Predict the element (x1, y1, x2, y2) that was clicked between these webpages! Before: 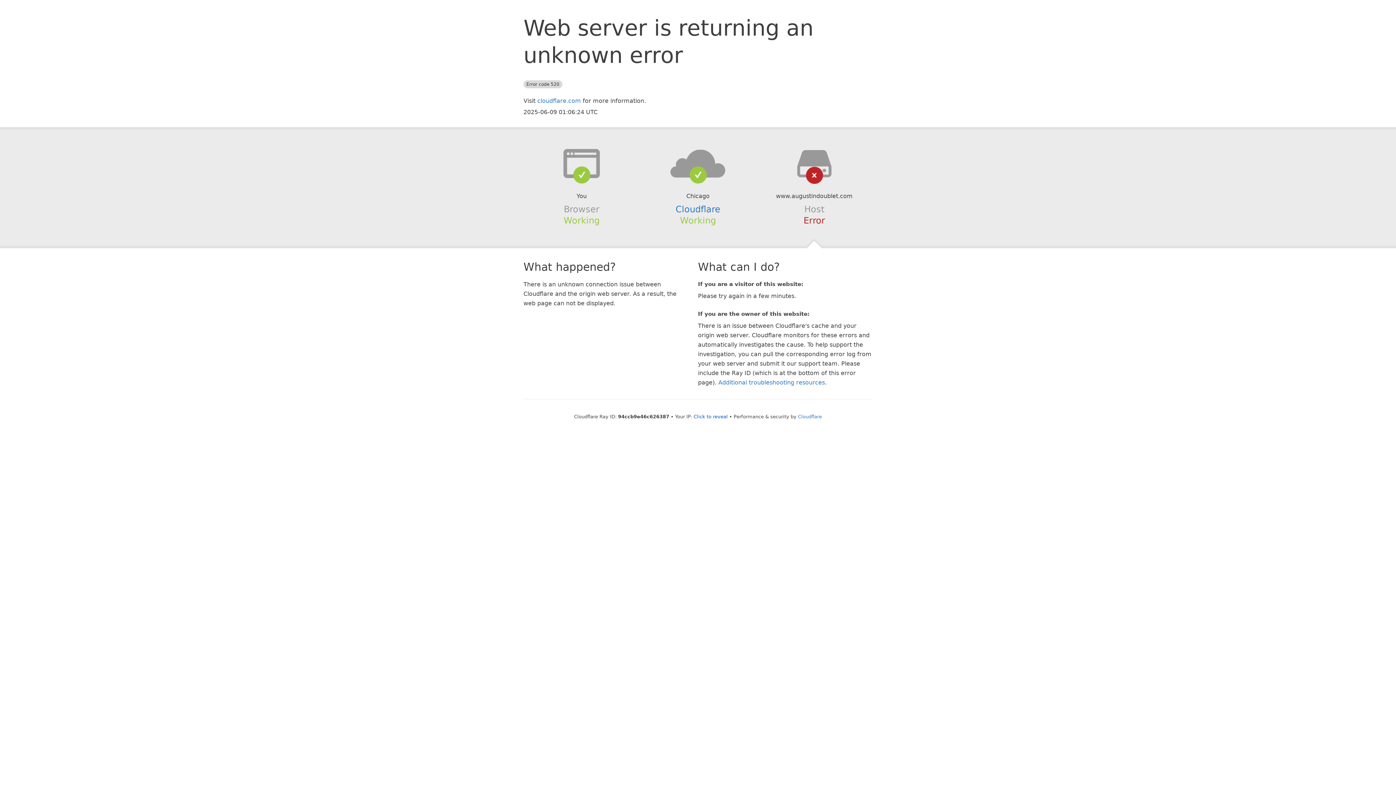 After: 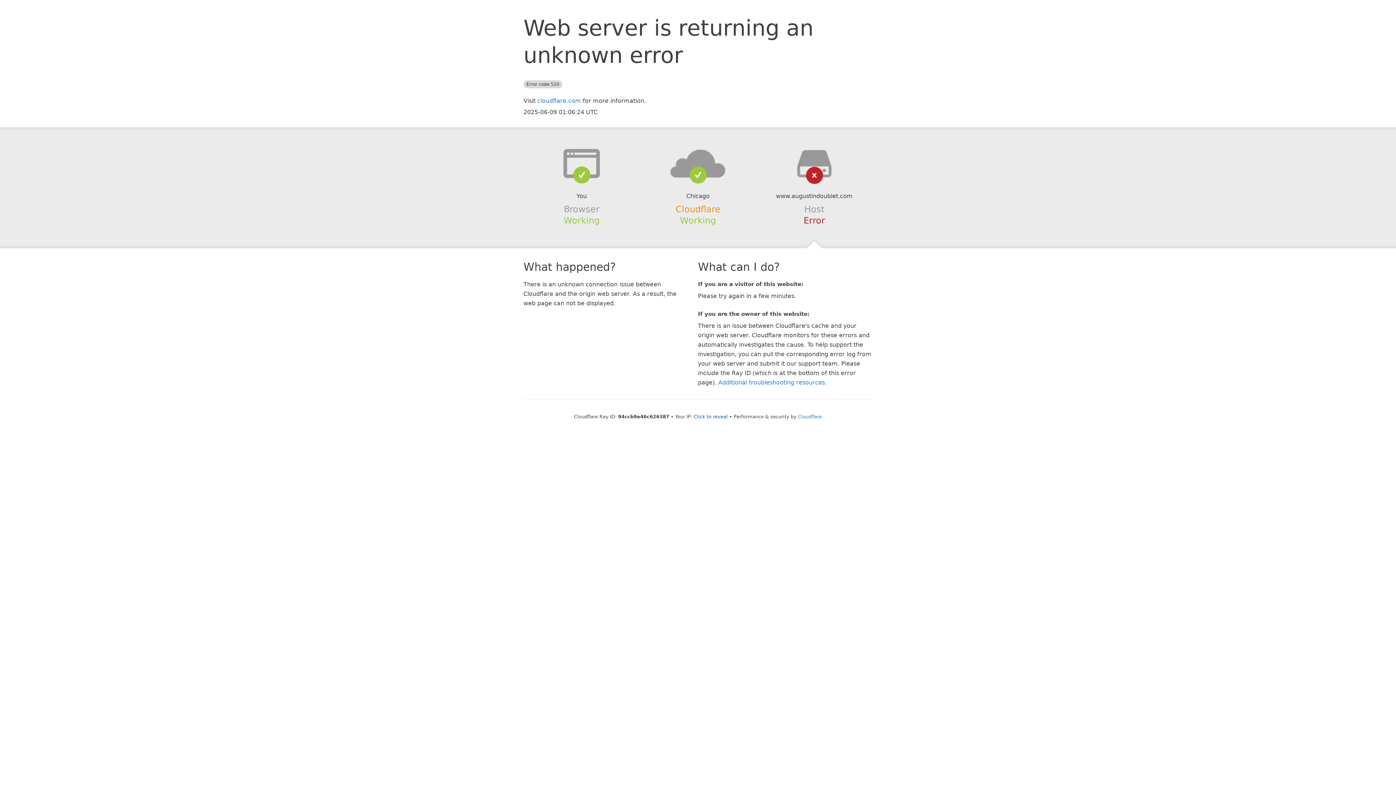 Action: label: Cloudflare bbox: (675, 204, 720, 214)